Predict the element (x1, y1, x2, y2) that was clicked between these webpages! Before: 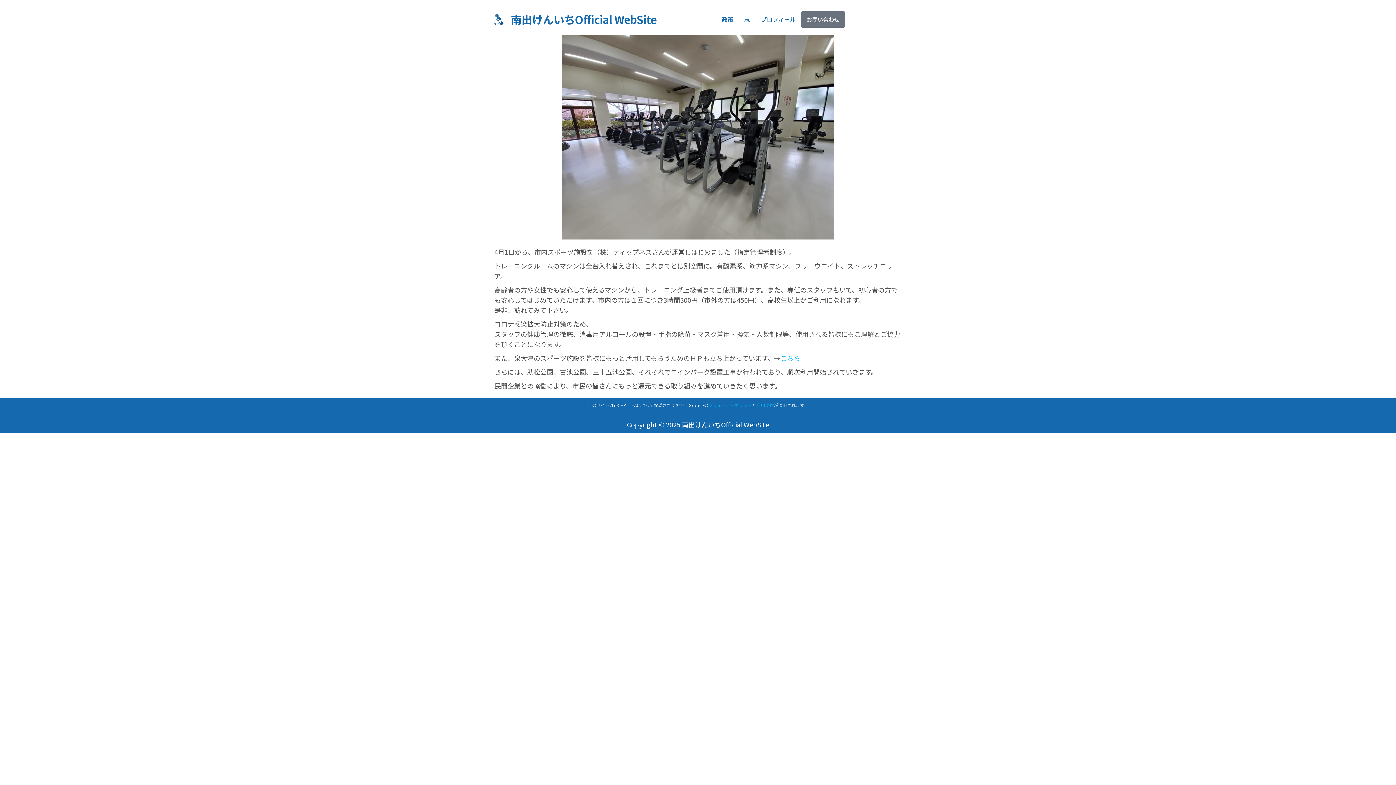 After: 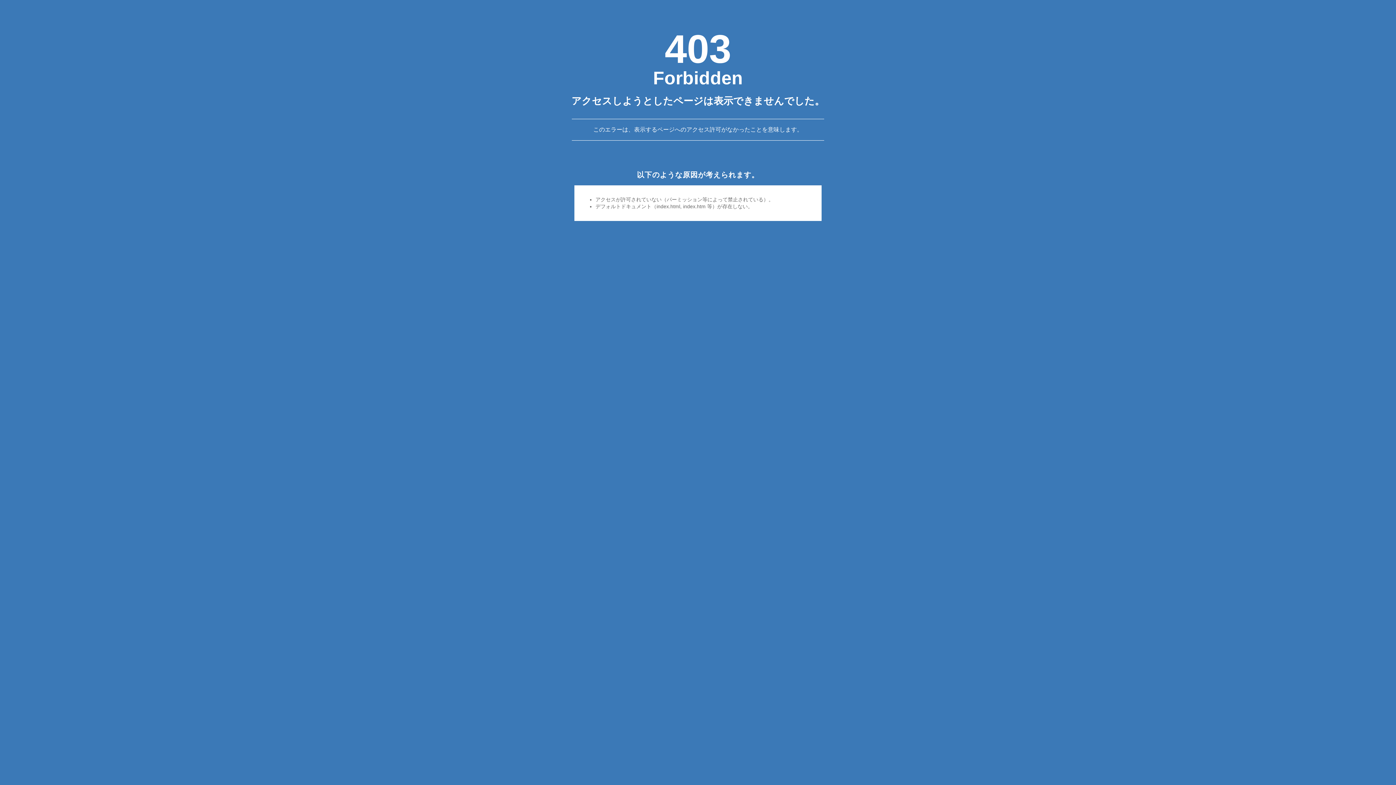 Action: bbox: (780, 353, 800, 362) label: こちら